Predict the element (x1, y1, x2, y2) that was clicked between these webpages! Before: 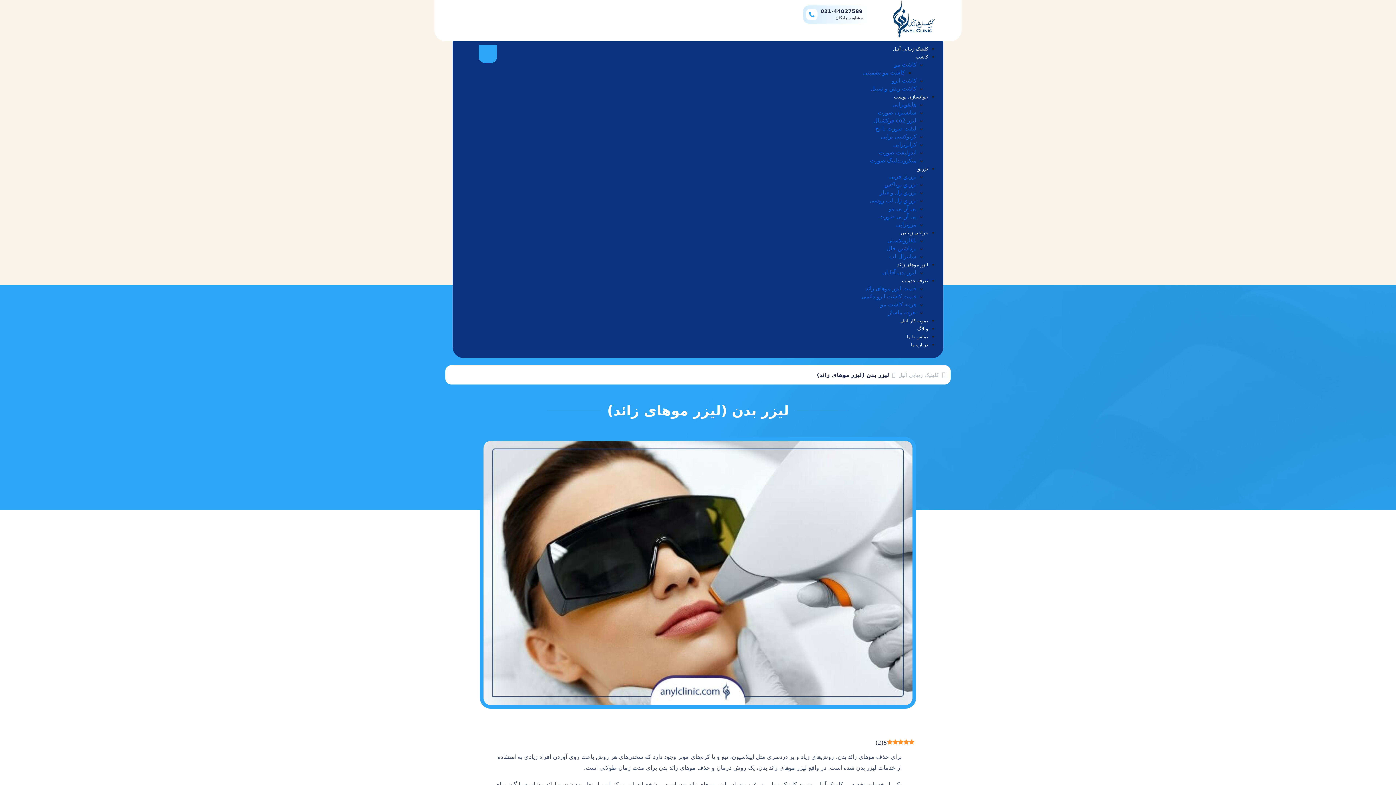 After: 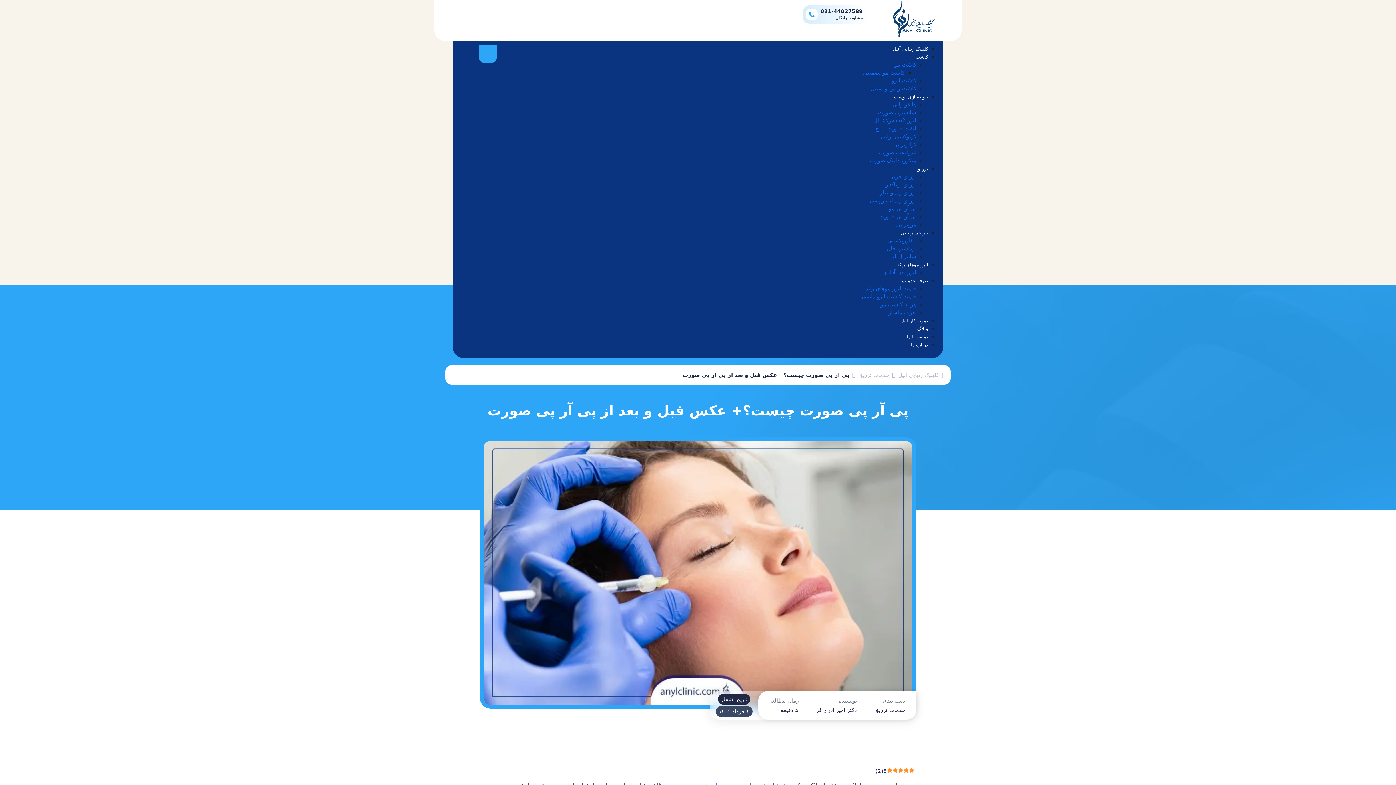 Action: label: پی آر پی صورت bbox: (879, 213, 916, 220)